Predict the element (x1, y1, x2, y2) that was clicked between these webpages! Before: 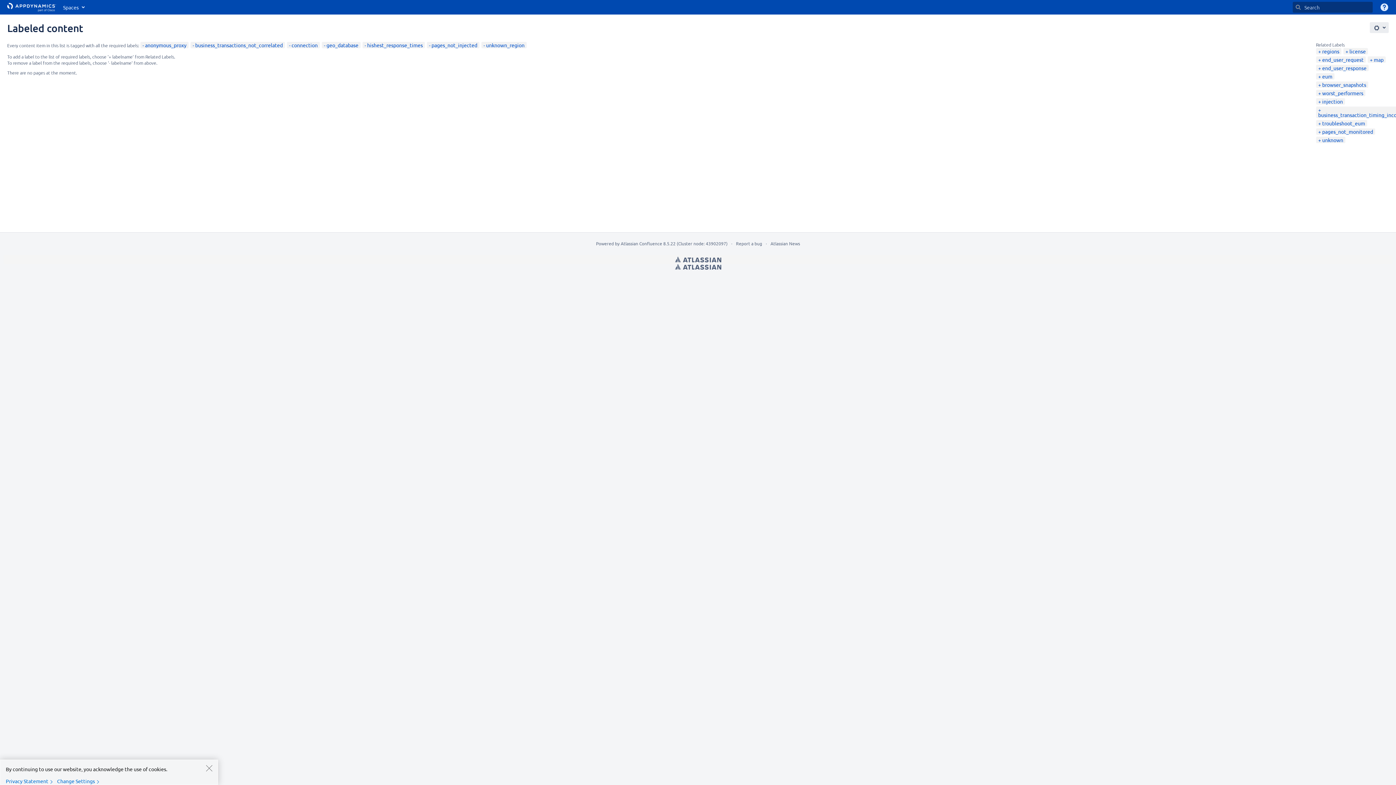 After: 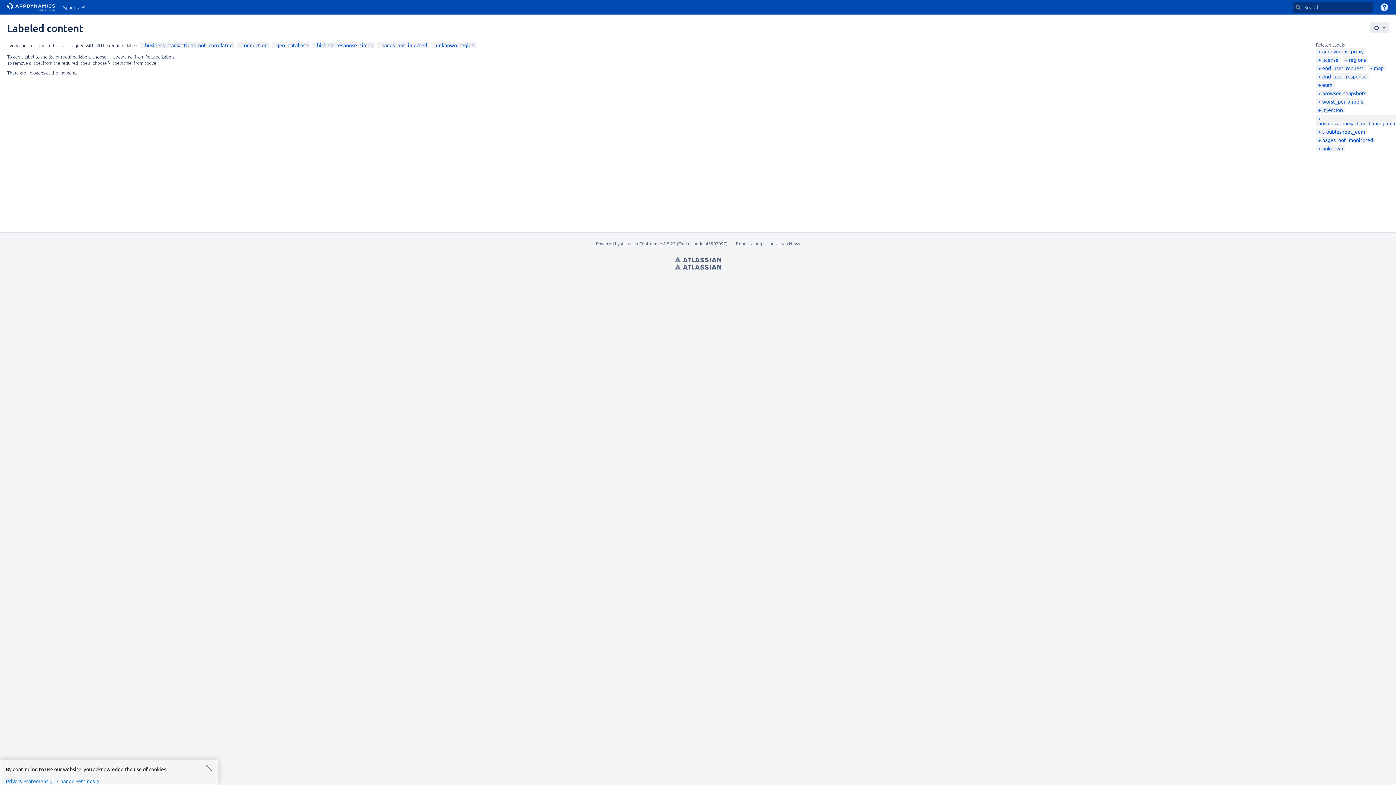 Action: label: anonymous_proxy bbox: (142, 41, 186, 48)